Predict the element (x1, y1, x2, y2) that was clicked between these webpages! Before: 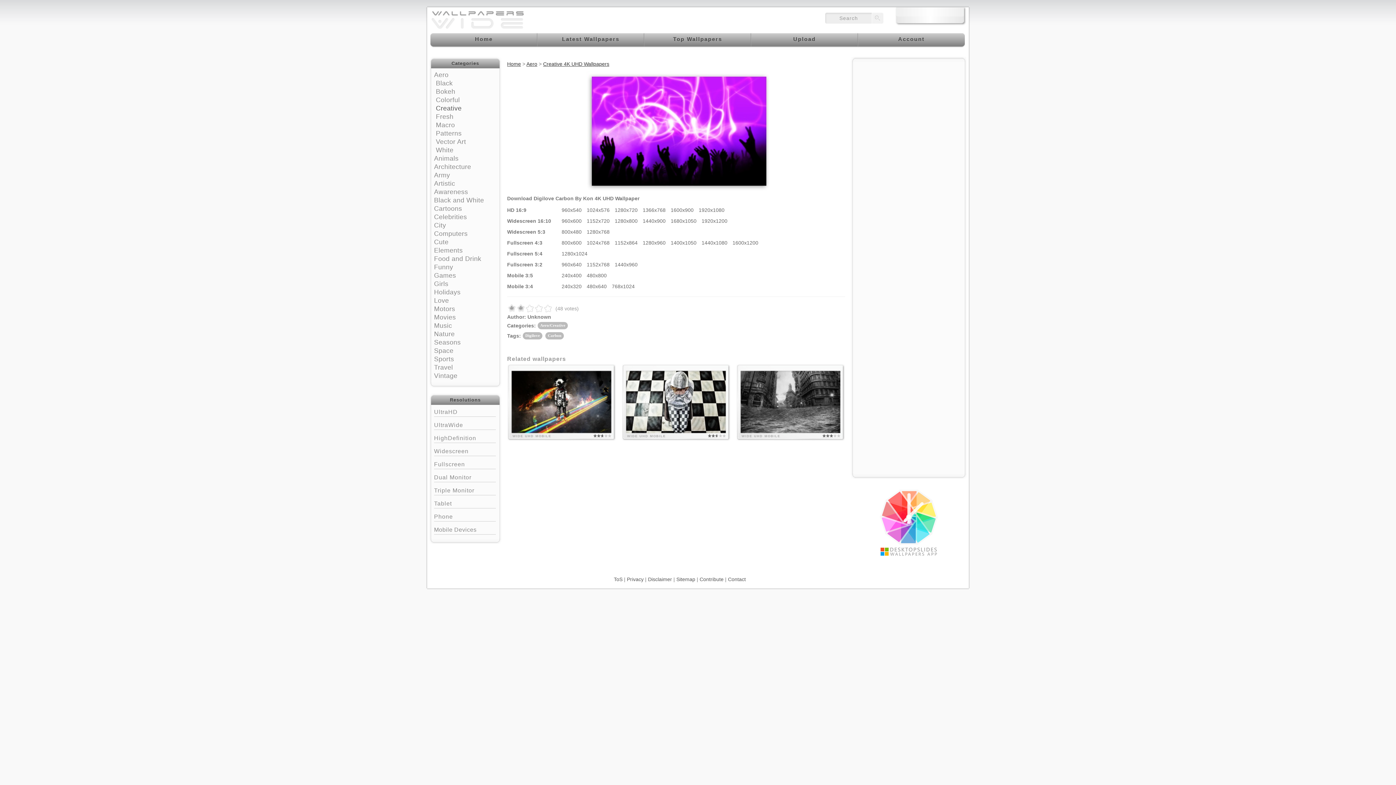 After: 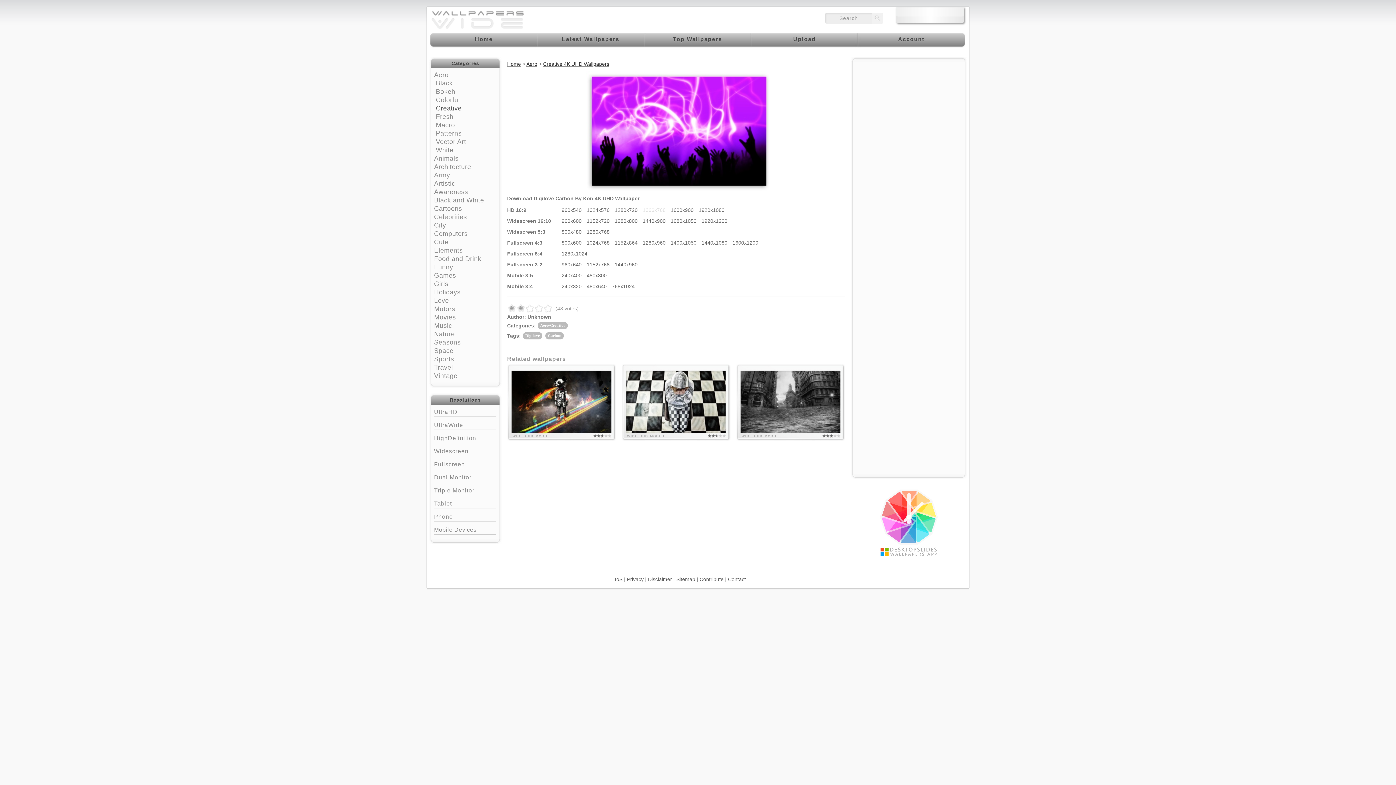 Action: bbox: (642, 207, 665, 213) label: 1366x768